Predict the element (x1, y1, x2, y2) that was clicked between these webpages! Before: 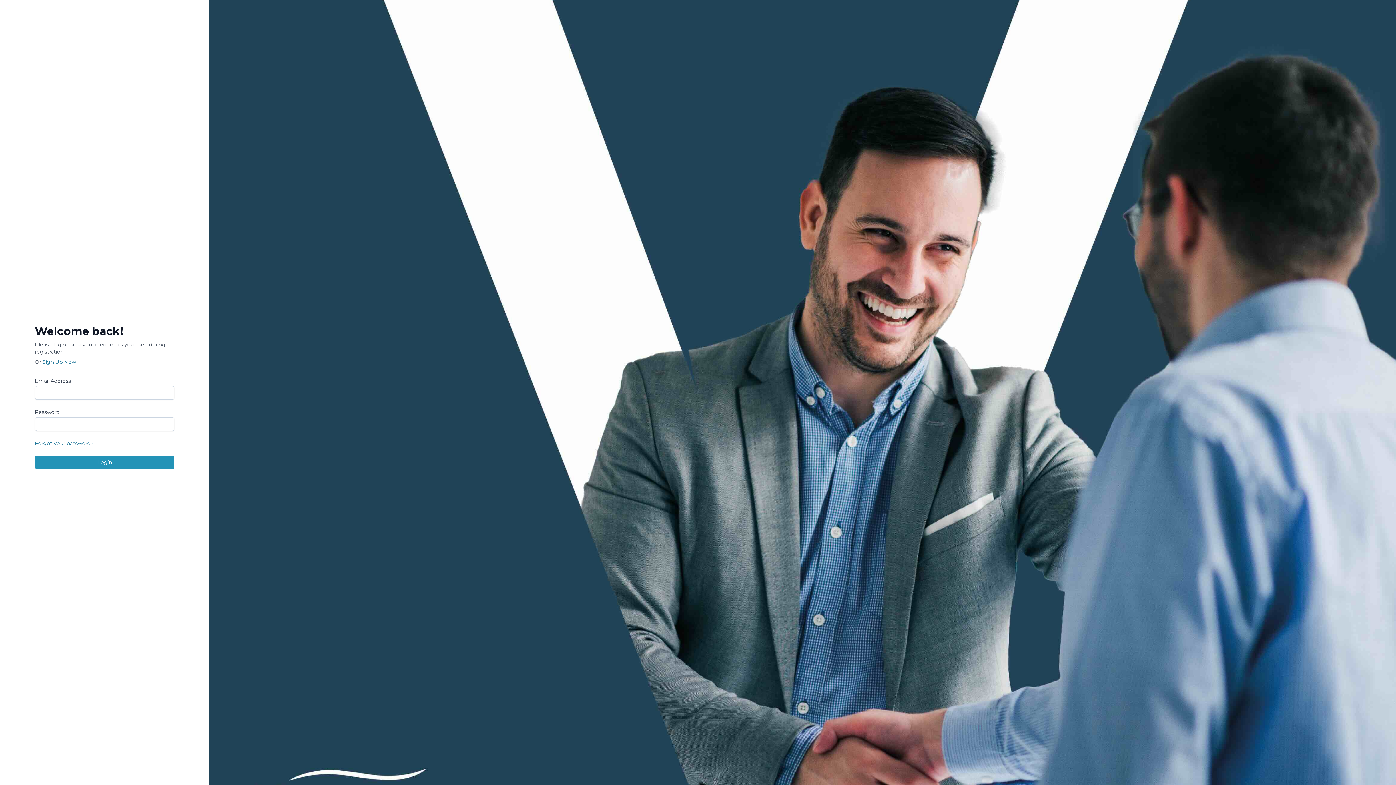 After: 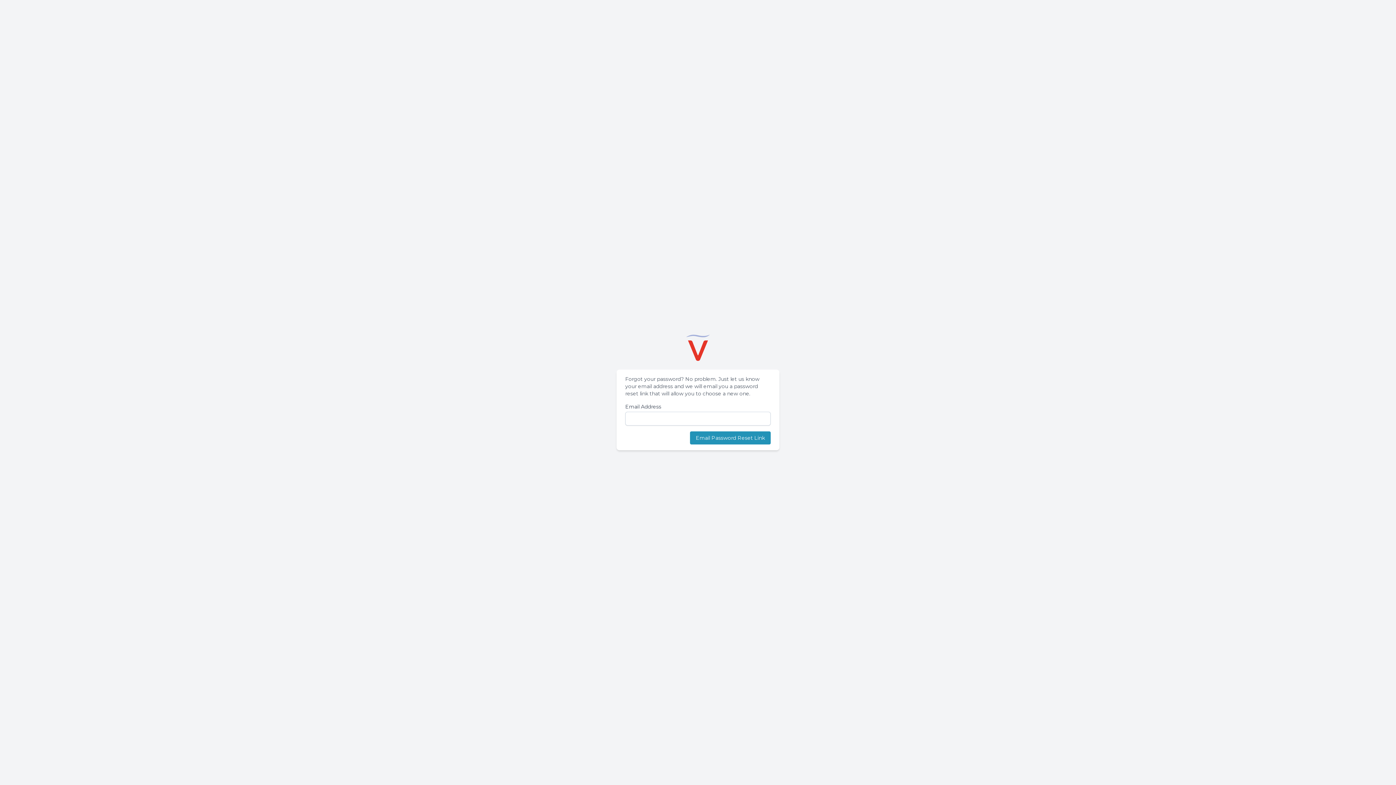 Action: bbox: (34, 440, 93, 446) label: Forgot your password?